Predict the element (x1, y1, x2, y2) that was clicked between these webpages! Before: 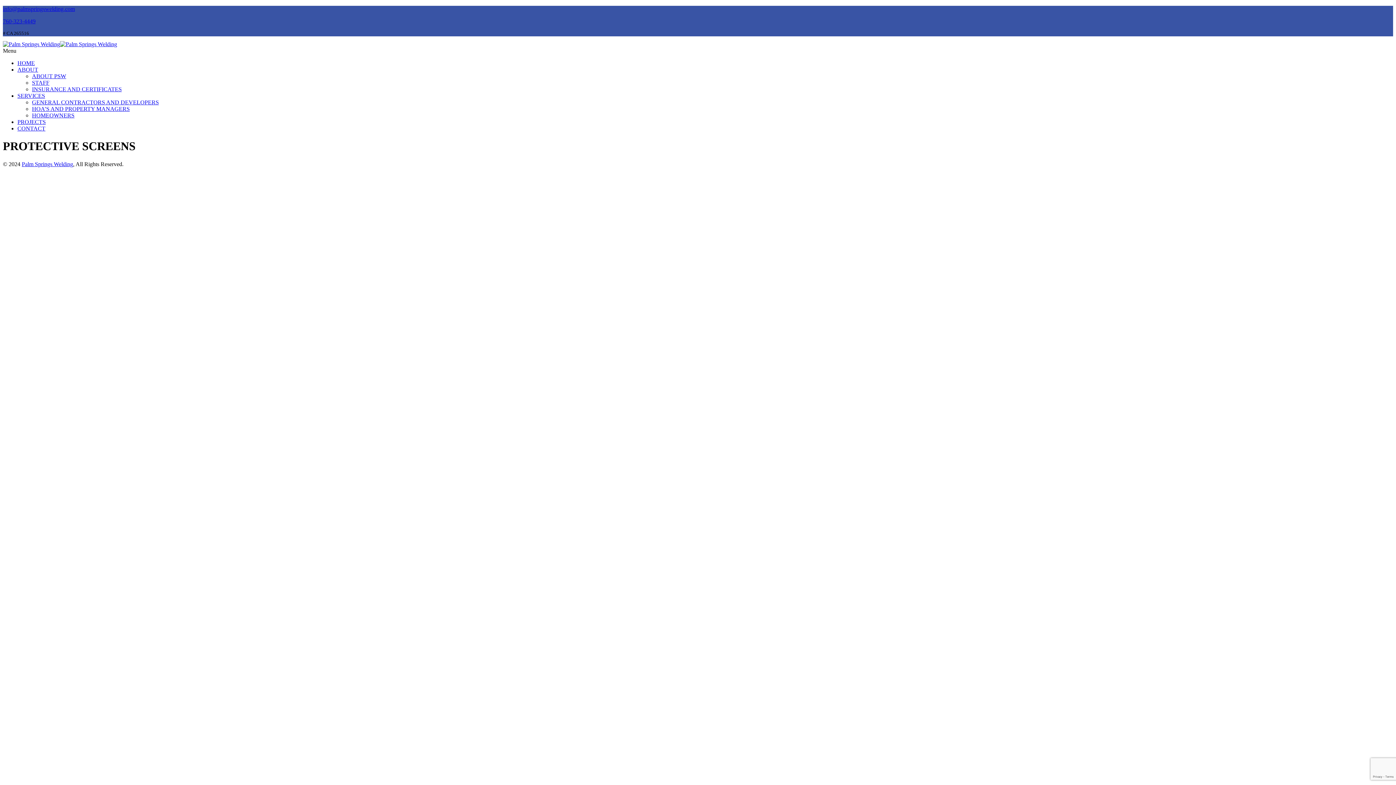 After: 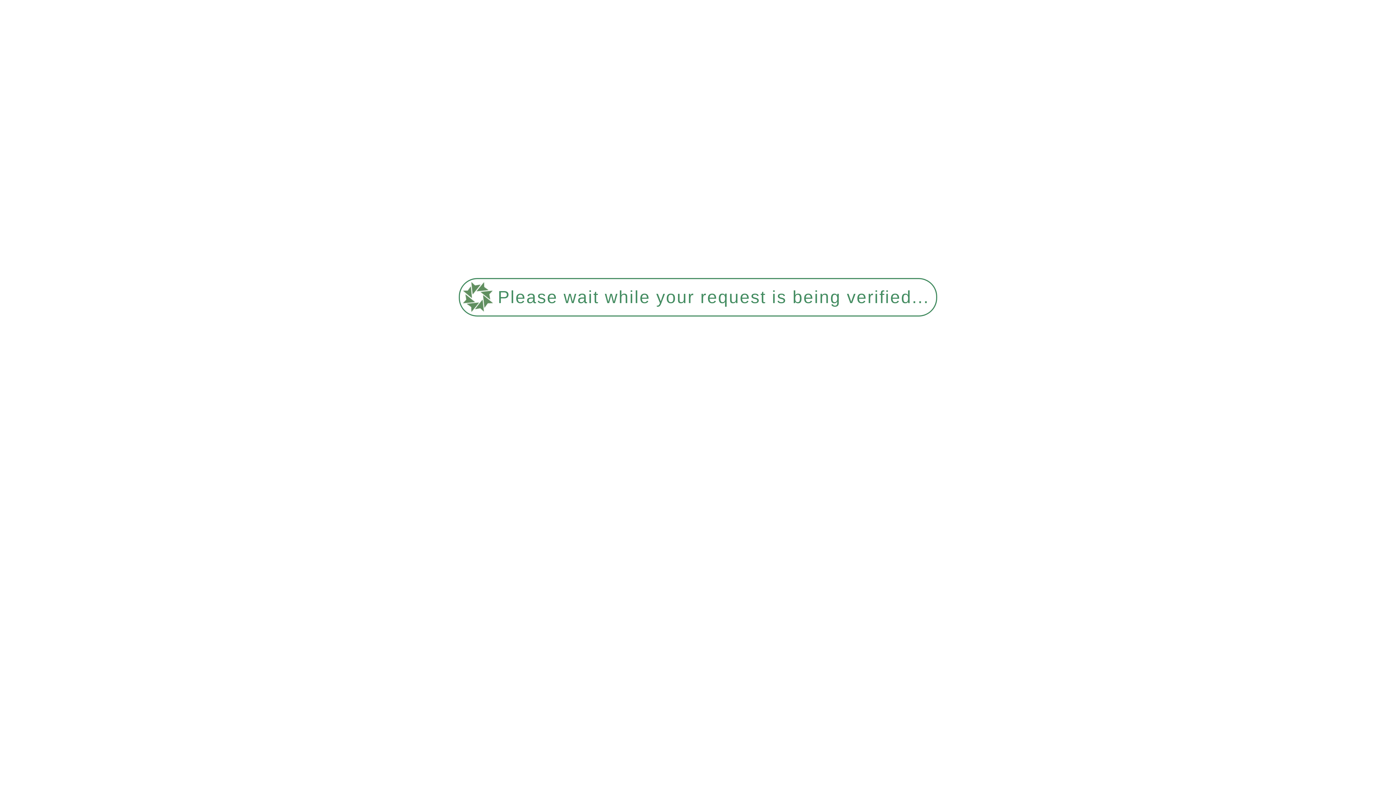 Action: bbox: (32, 99, 158, 105) label: GENERAL CONTRACTORS AND DEVELOPERS